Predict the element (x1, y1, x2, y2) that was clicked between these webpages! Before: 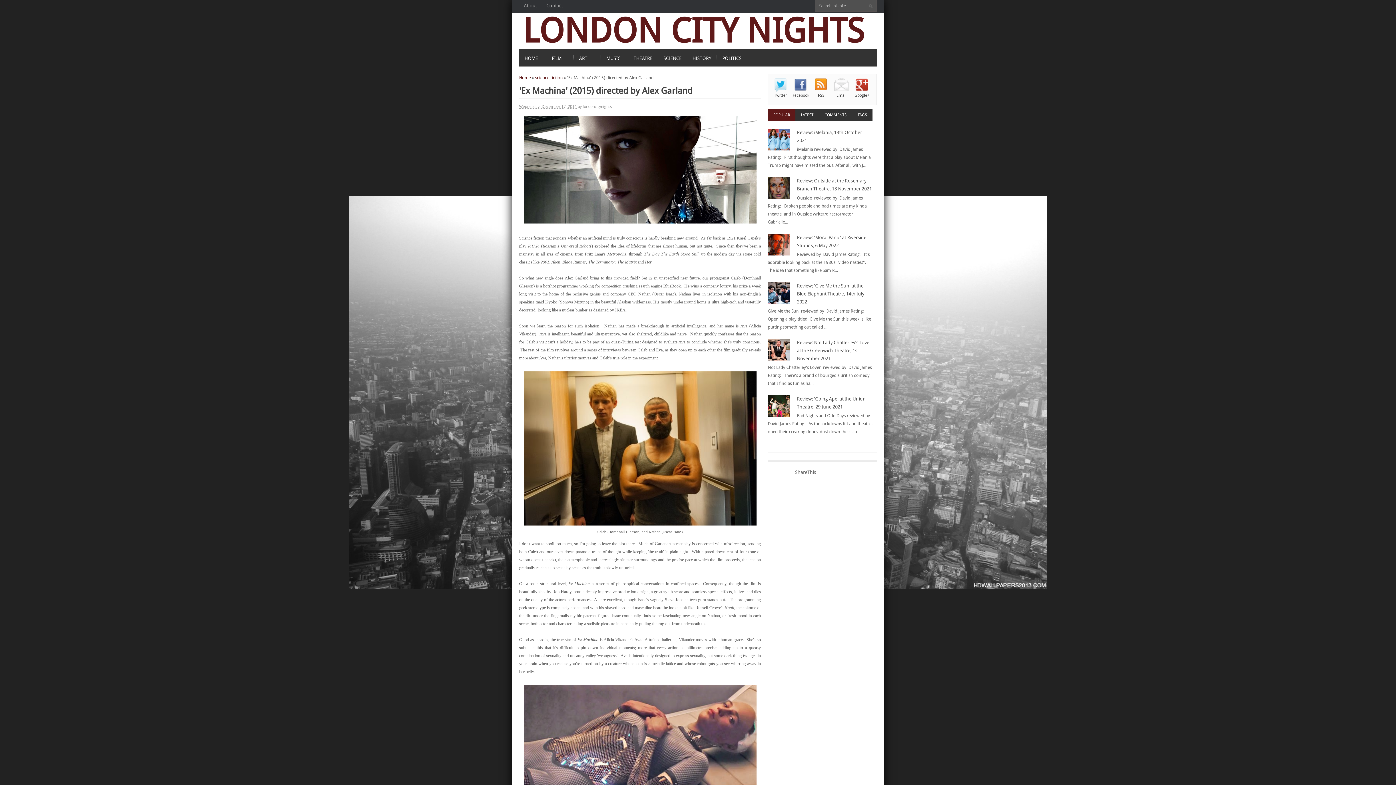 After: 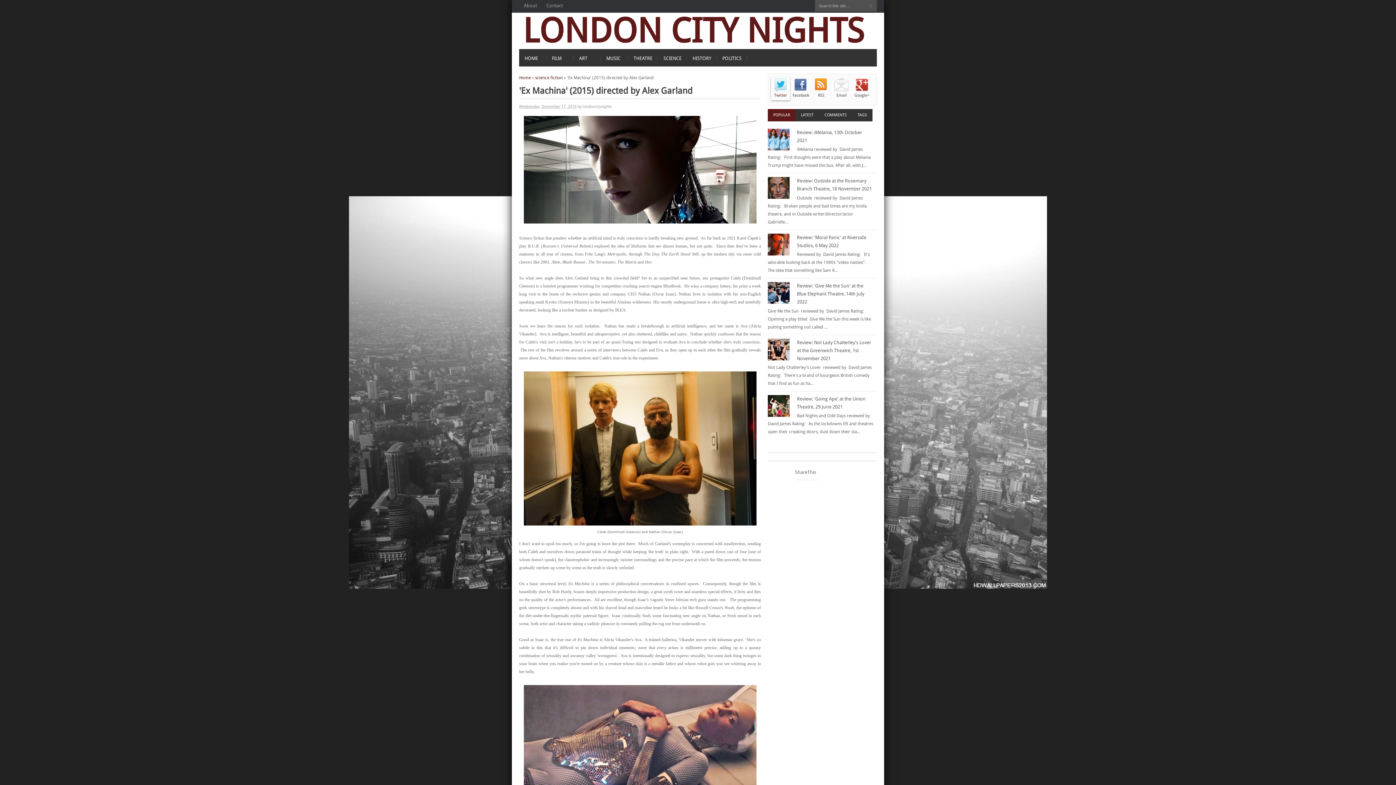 Action: bbox: (771, 77, 790, 100) label: Twitter